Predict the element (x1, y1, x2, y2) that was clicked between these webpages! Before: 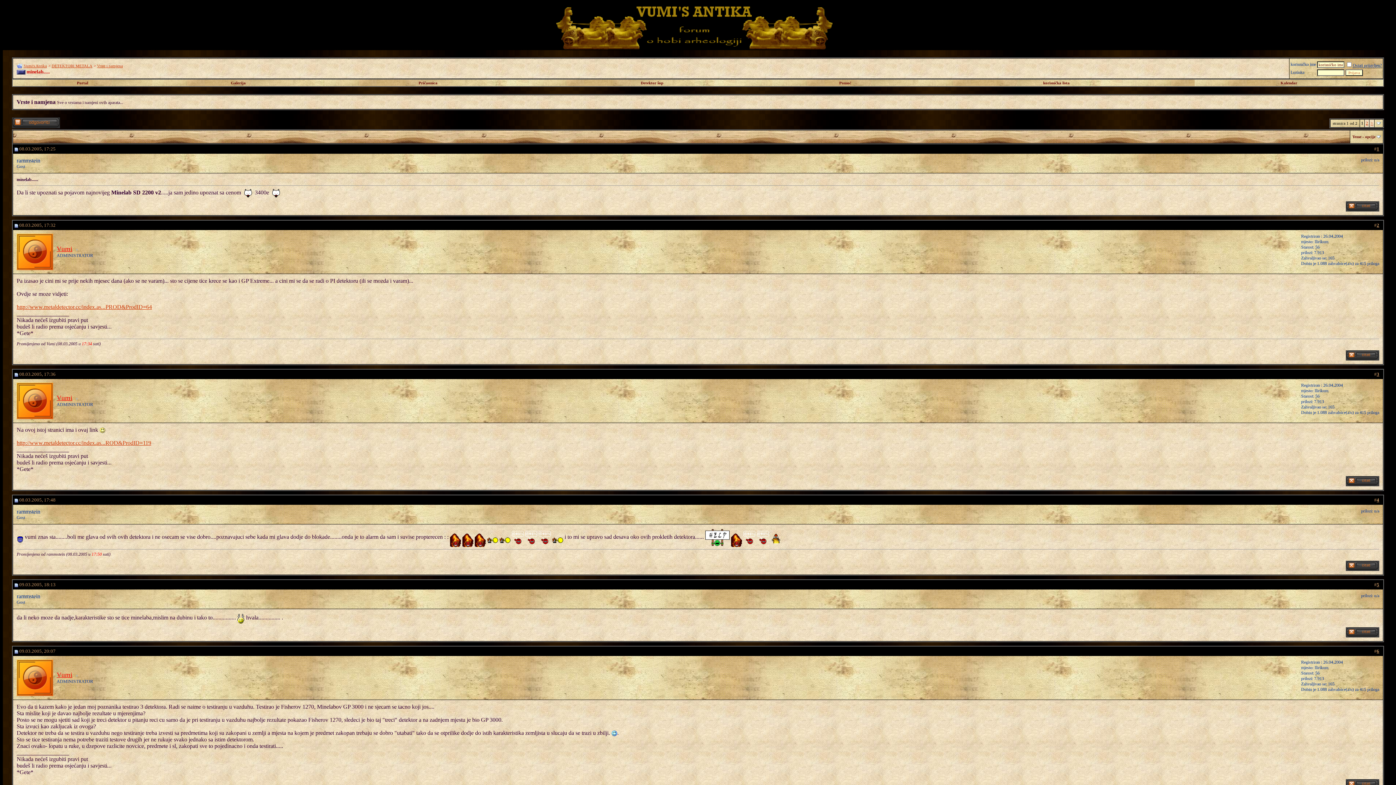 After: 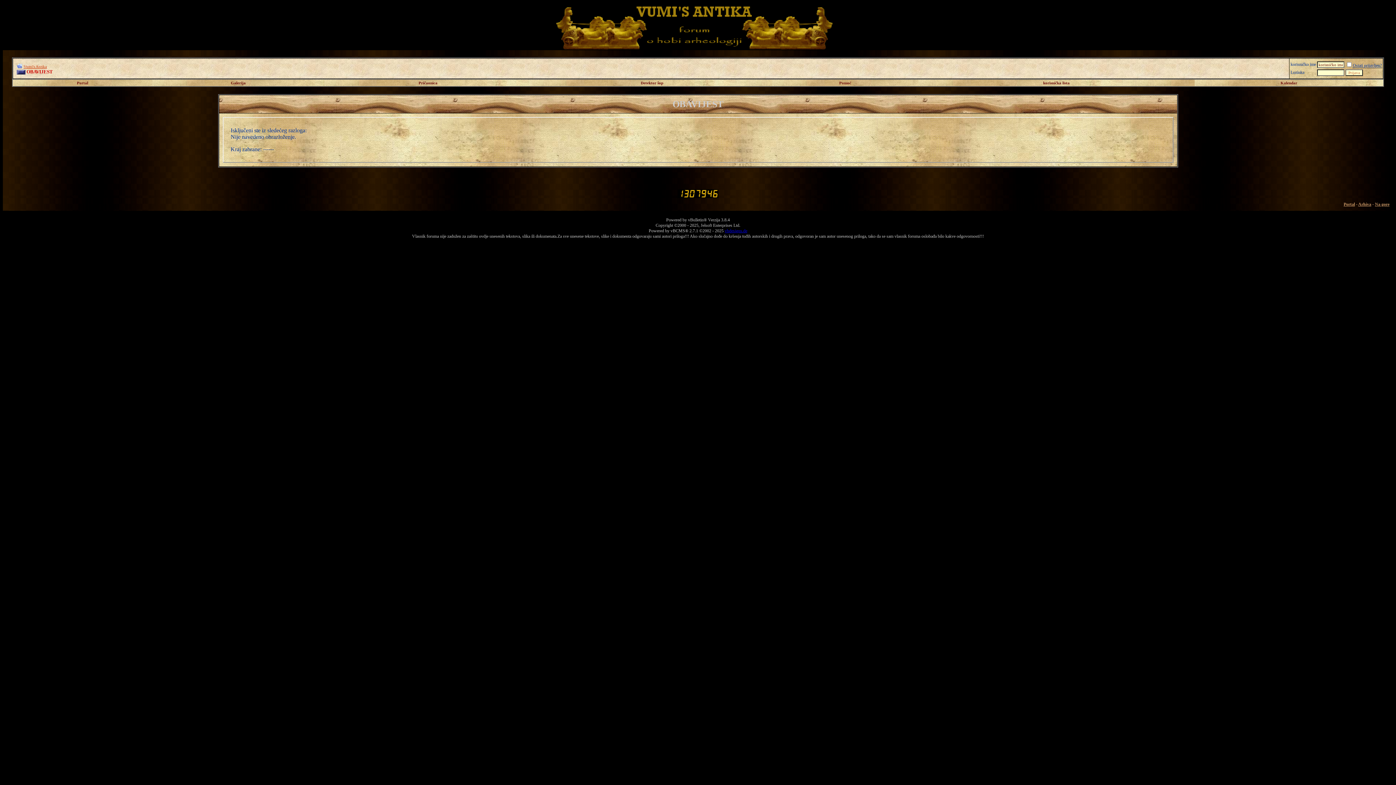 Action: bbox: (1346, 632, 1379, 638)